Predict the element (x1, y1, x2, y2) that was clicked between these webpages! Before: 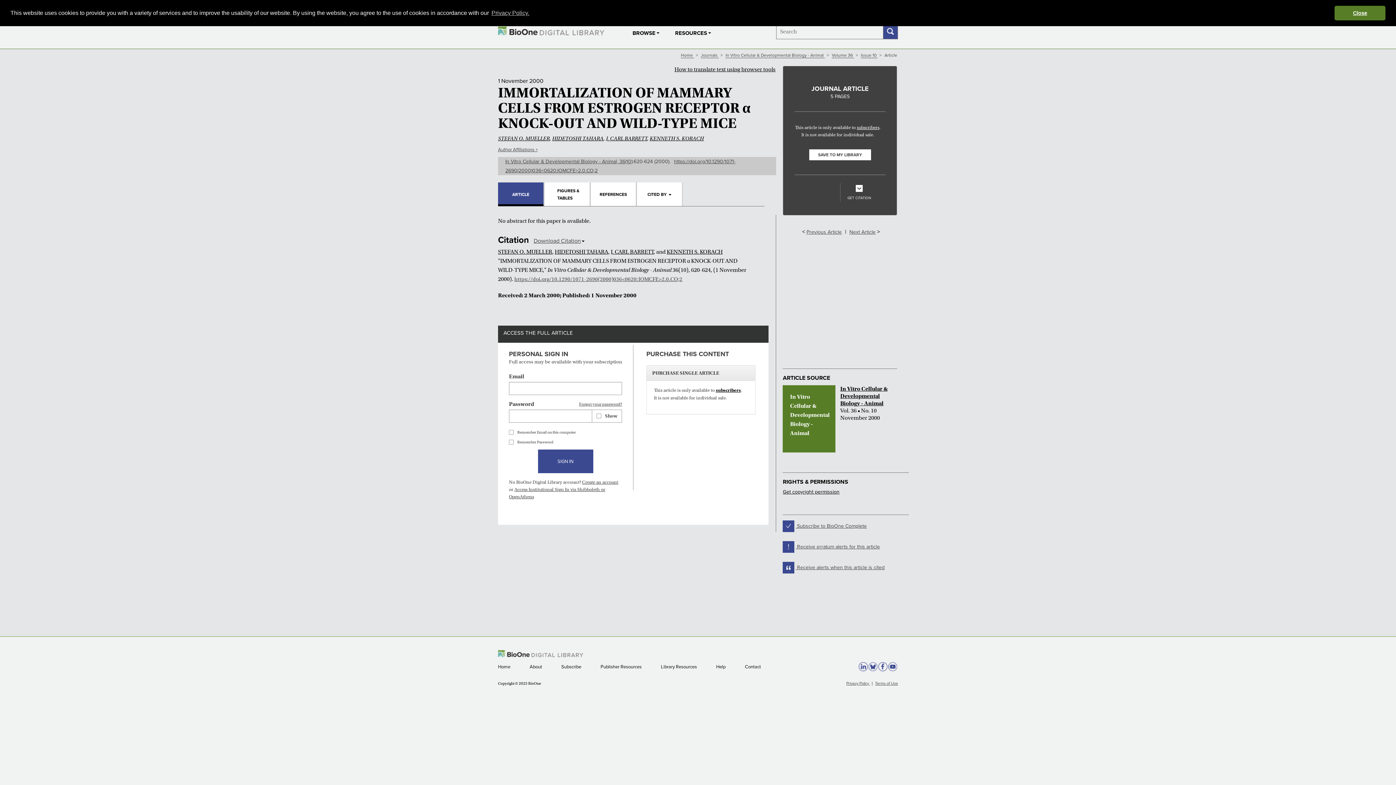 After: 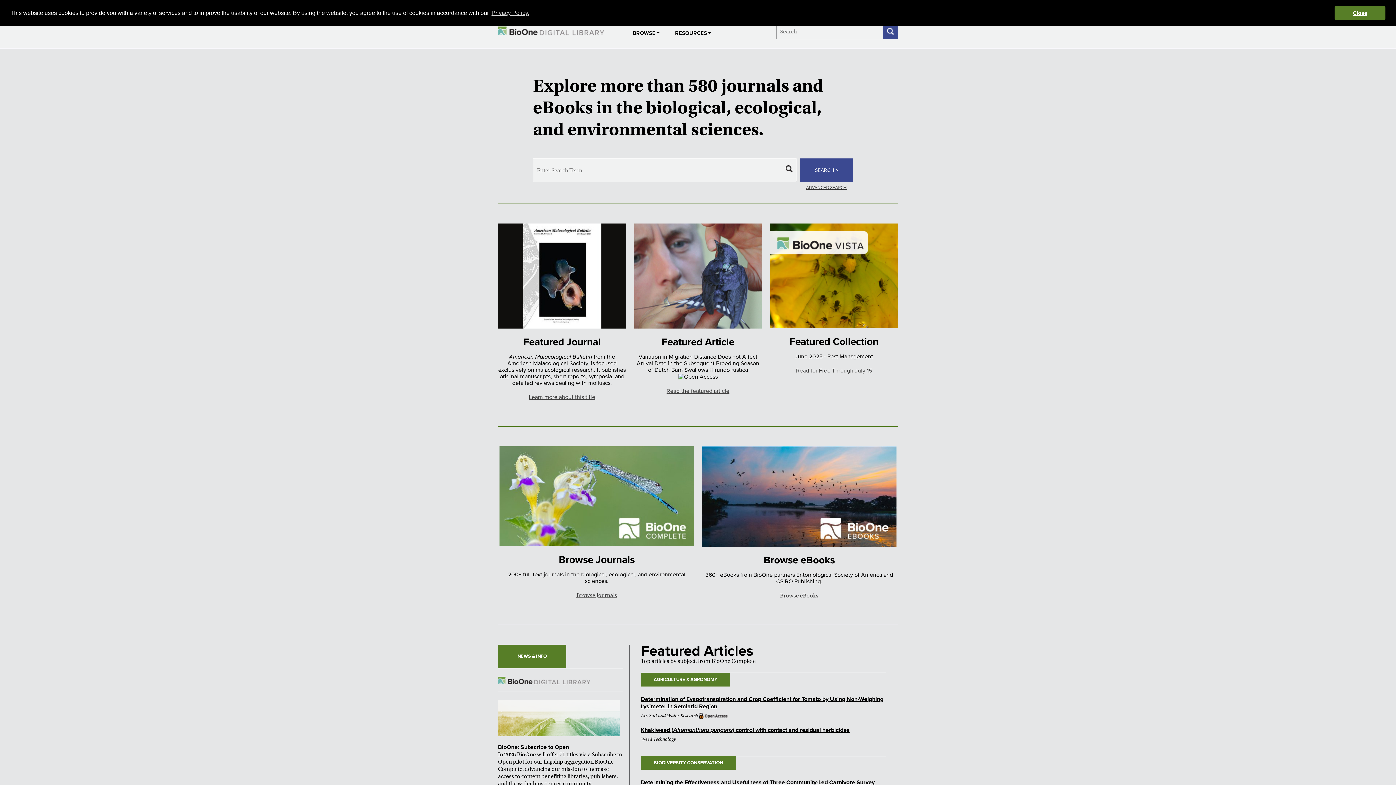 Action: bbox: (498, 664, 511, 670) label: Home 